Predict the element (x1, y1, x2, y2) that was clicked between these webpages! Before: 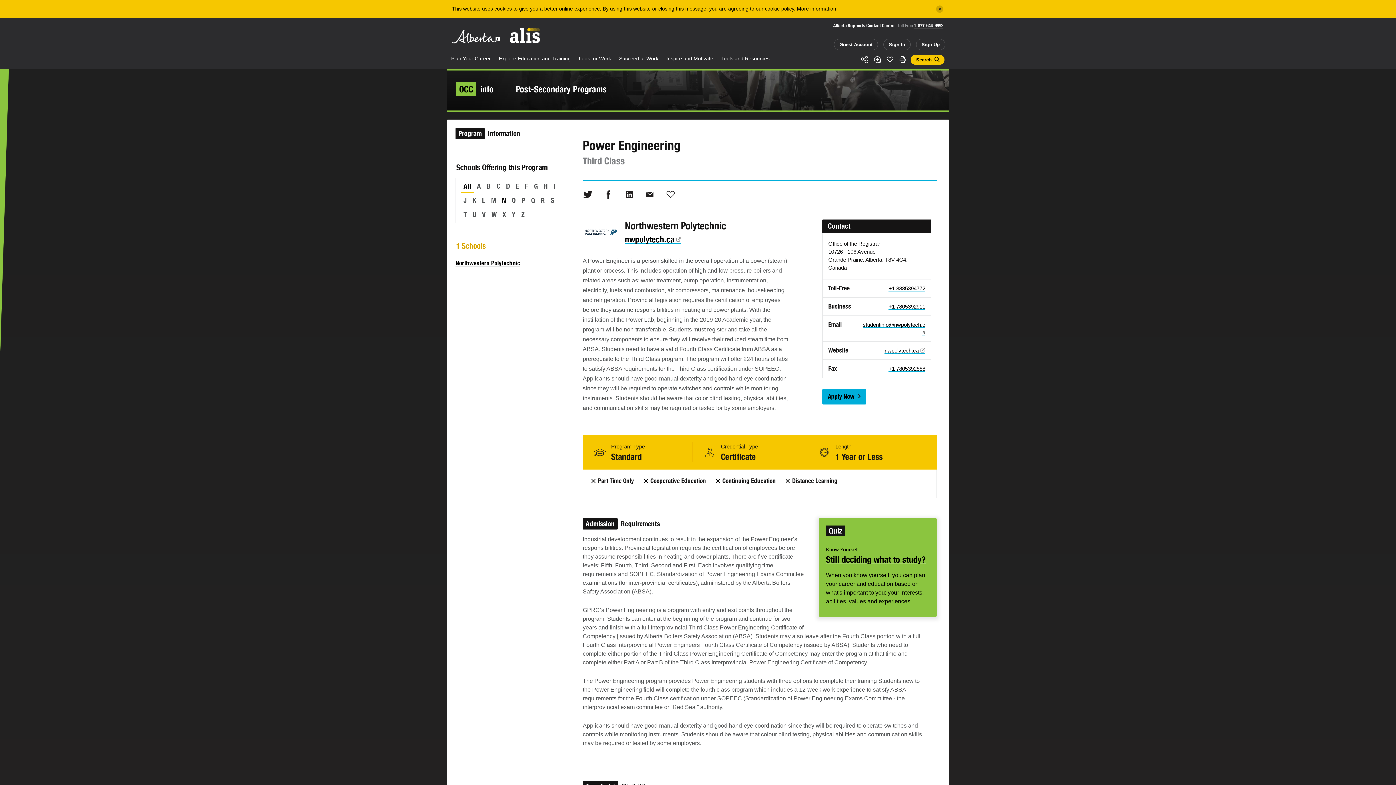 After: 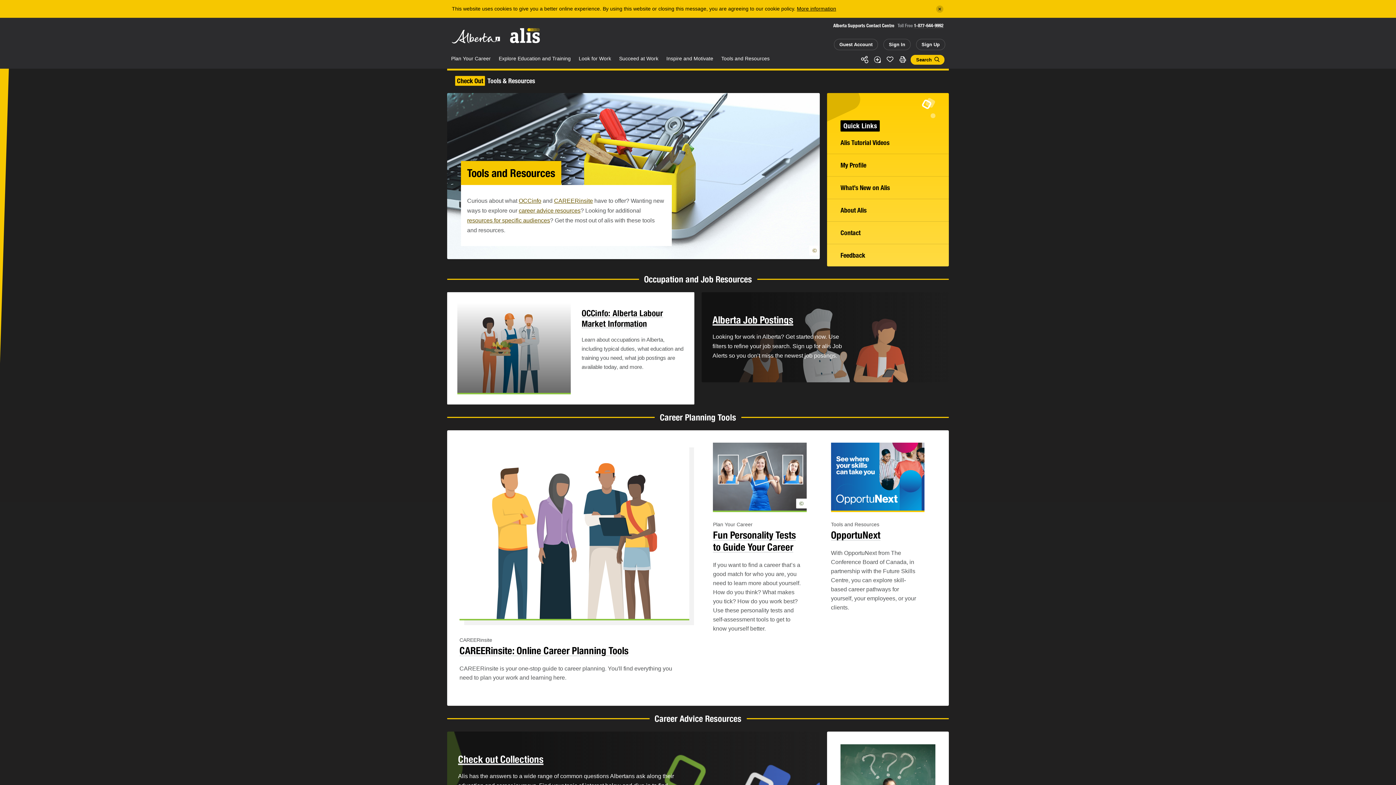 Action: bbox: (717, 50, 773, 68) label: Tools and Resources